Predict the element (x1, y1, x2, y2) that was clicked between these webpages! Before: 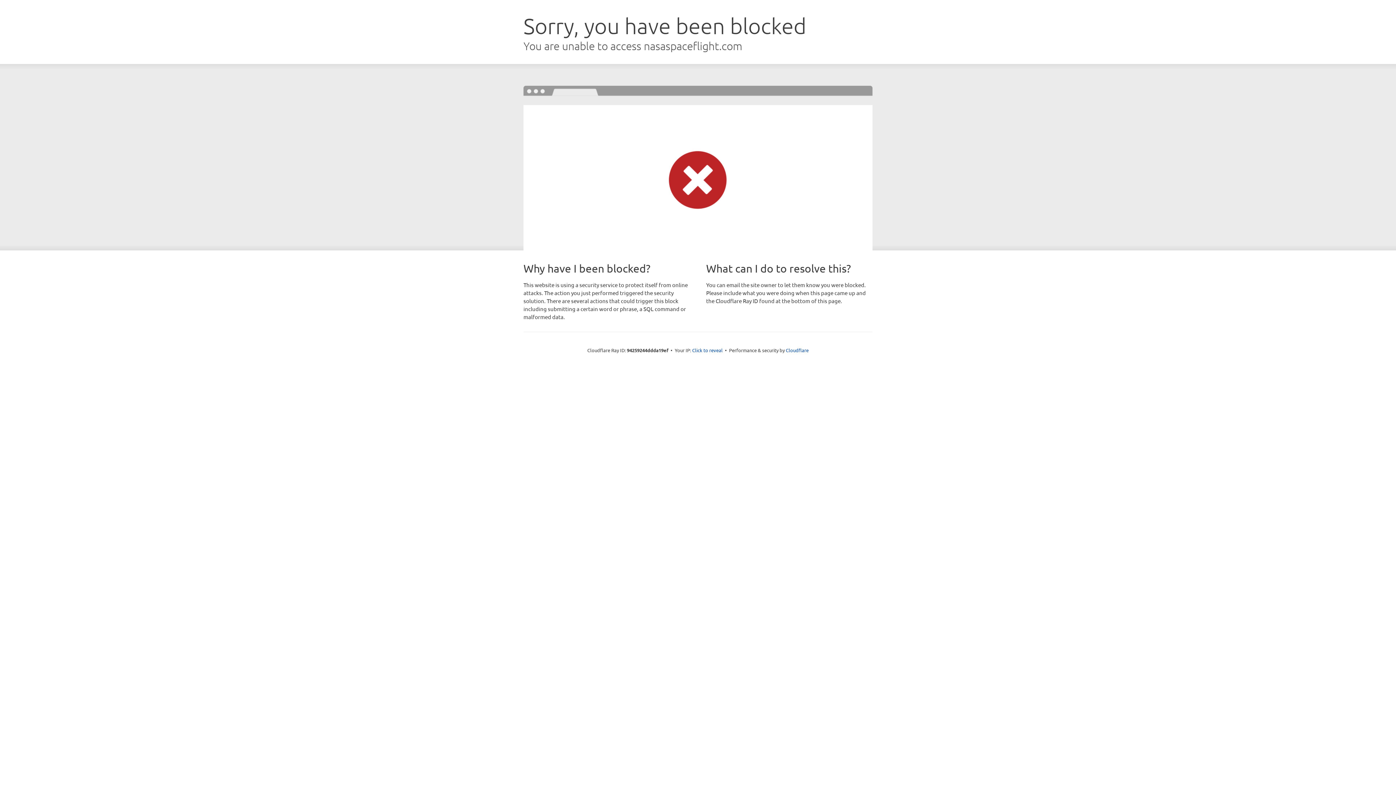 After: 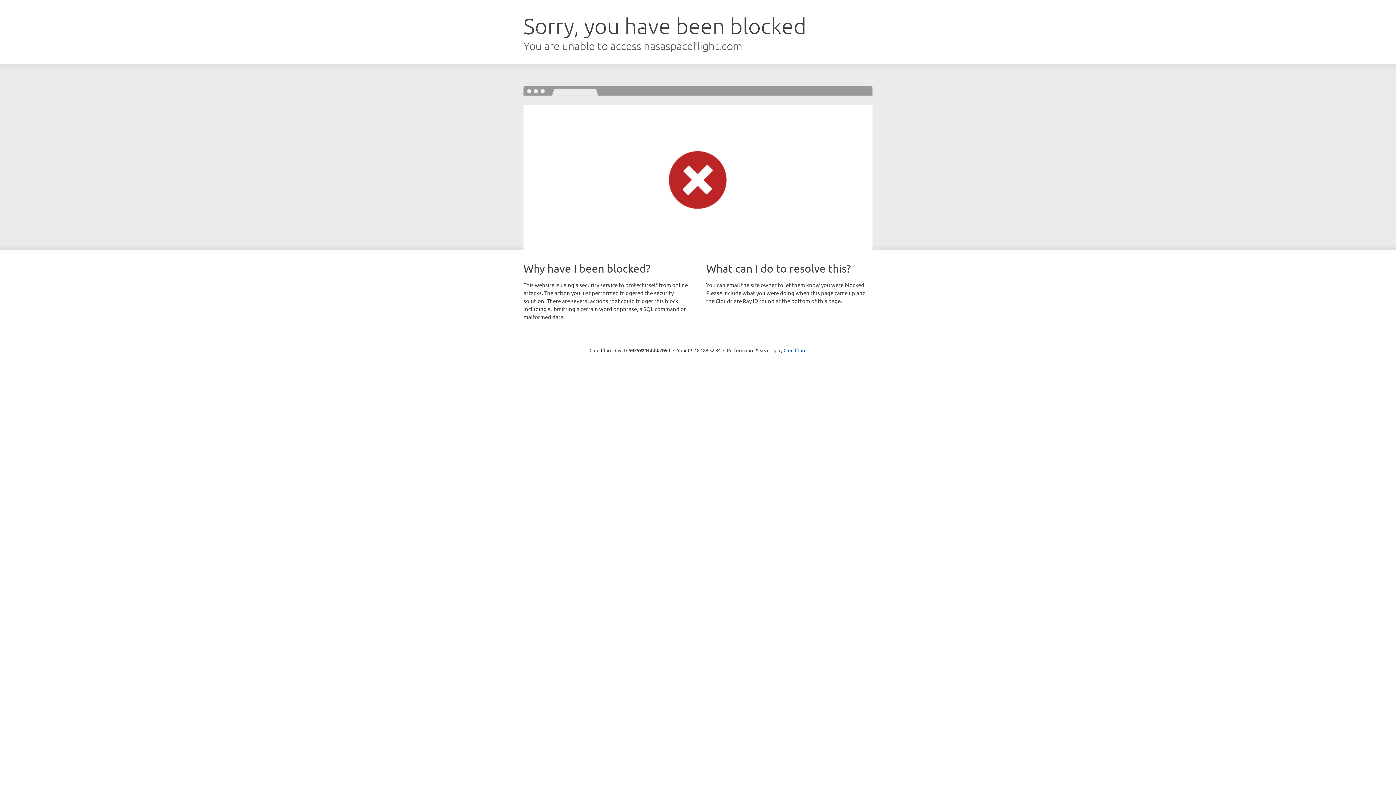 Action: bbox: (692, 346, 722, 353) label: Click to reveal